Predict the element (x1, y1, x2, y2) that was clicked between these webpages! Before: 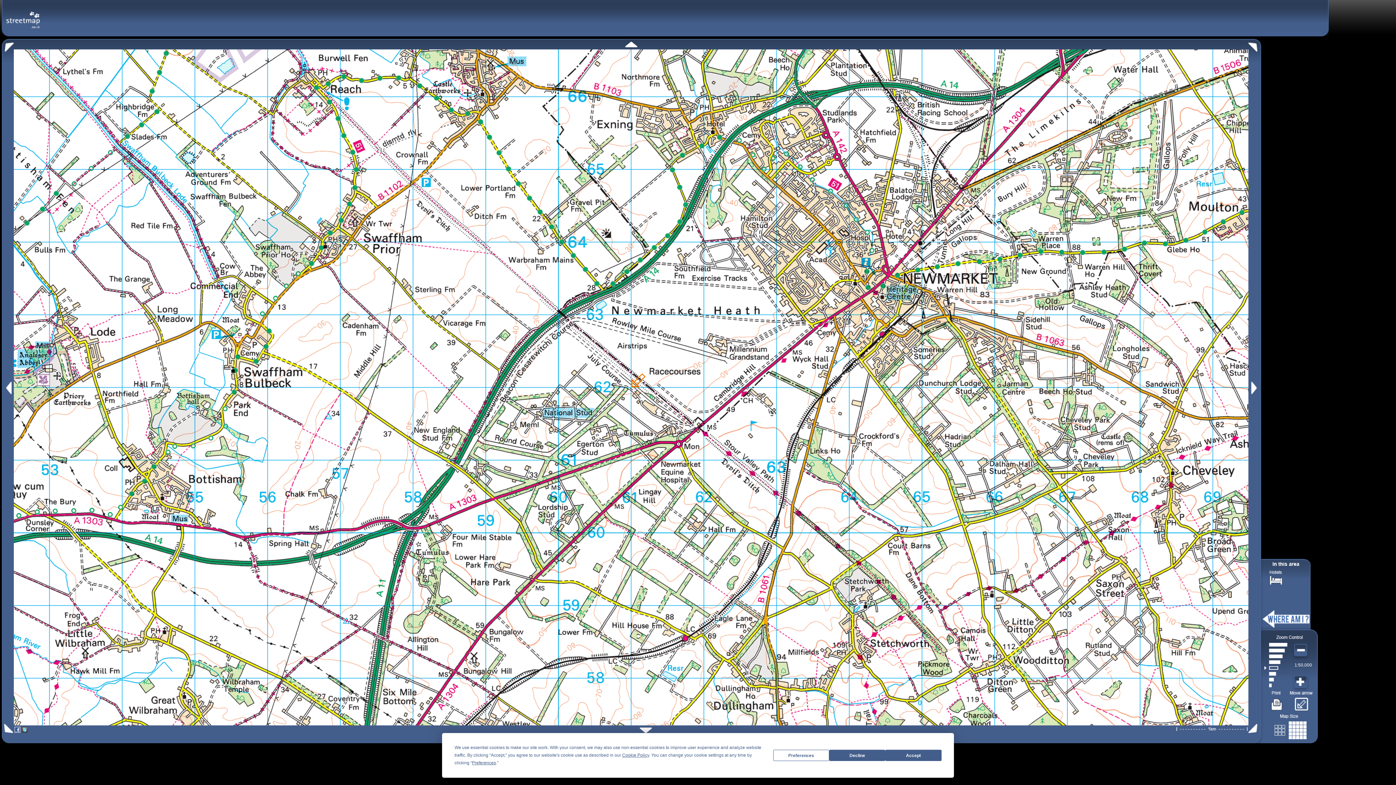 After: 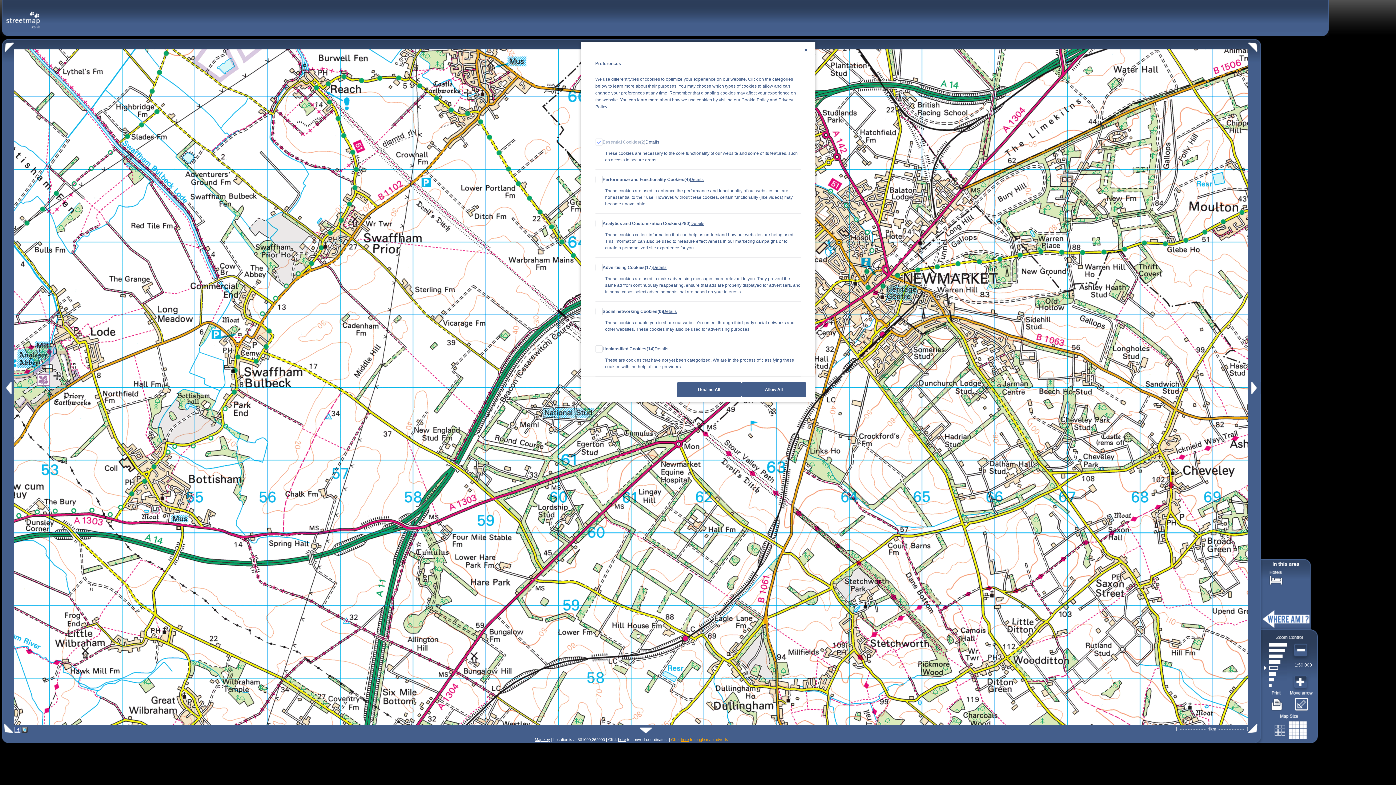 Action: label: Preferences bbox: (773, 750, 829, 761)